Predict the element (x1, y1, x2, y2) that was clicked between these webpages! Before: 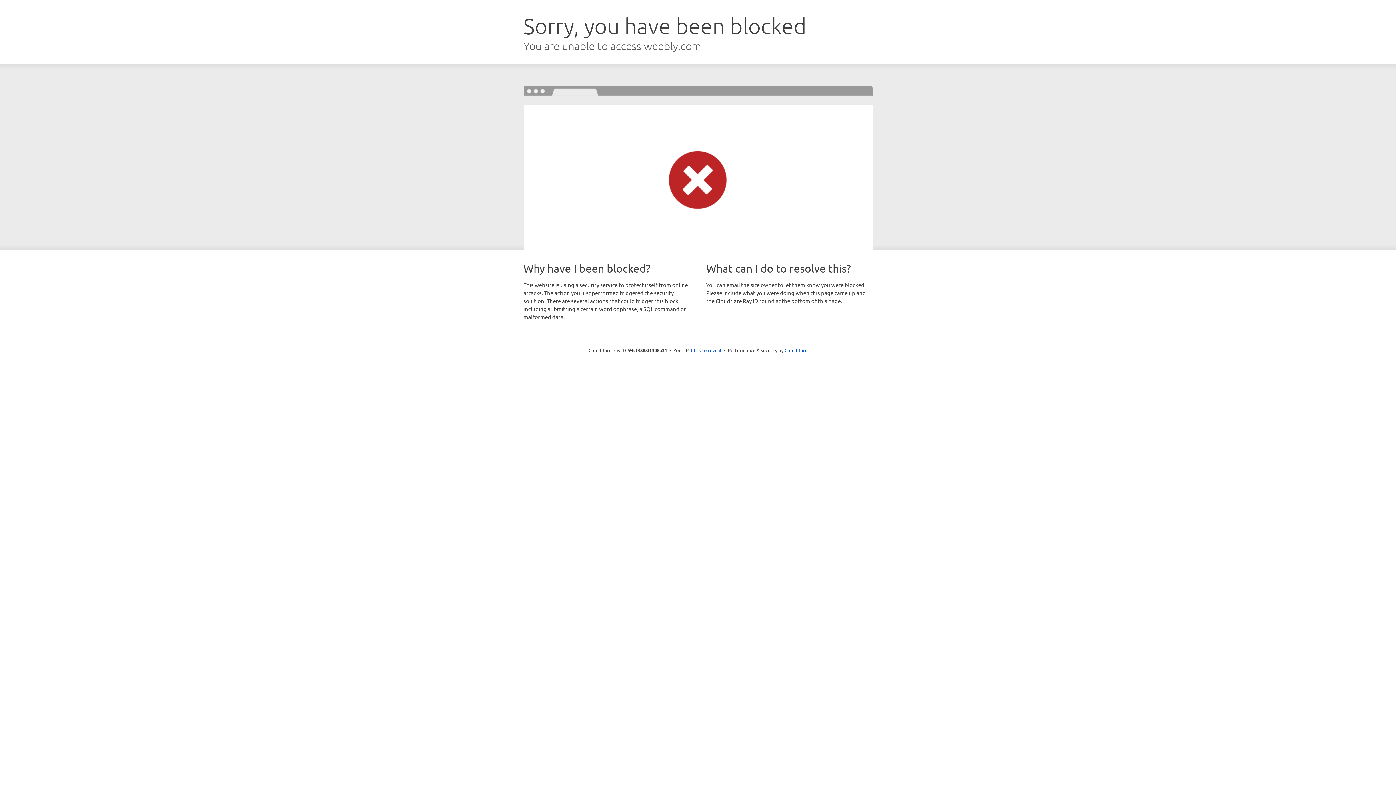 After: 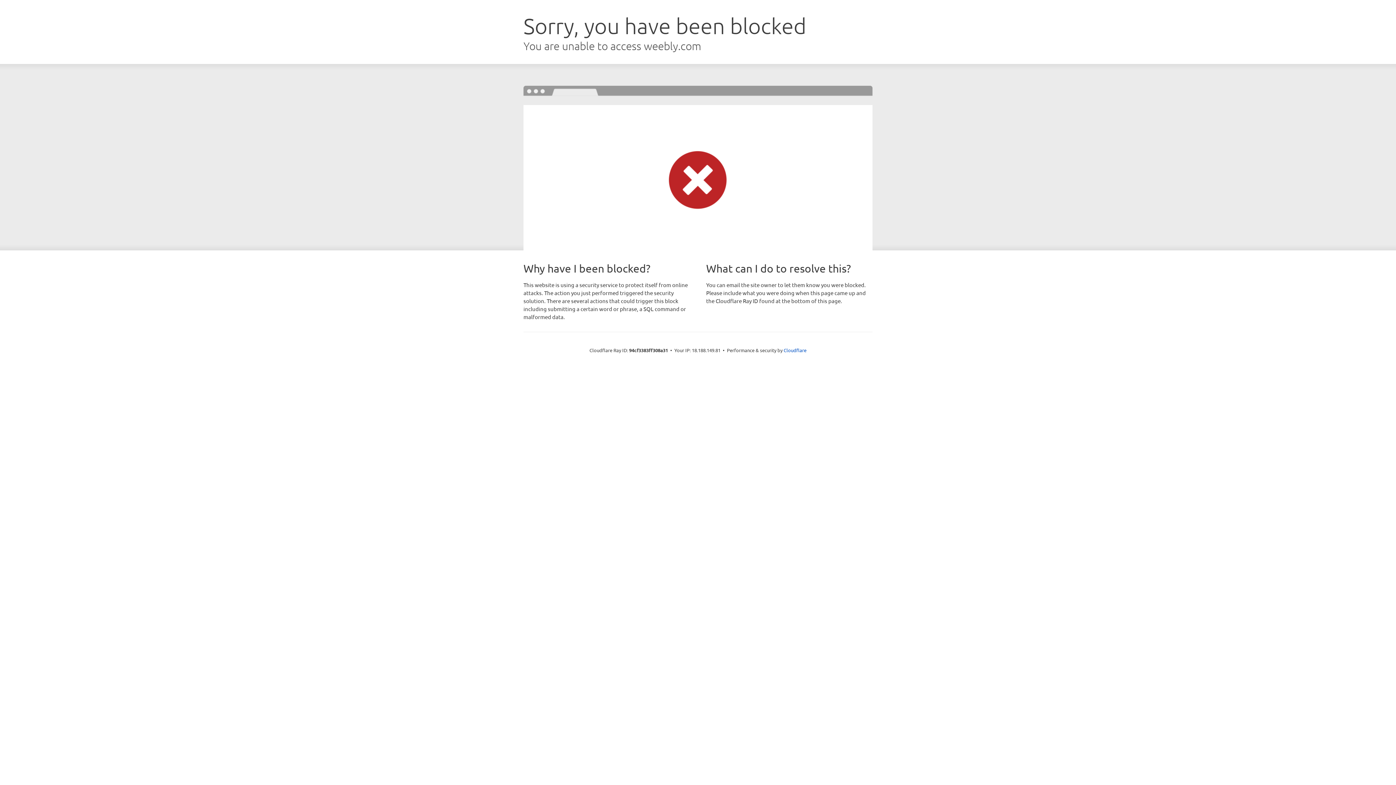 Action: label: Click to reveal bbox: (691, 346, 721, 353)